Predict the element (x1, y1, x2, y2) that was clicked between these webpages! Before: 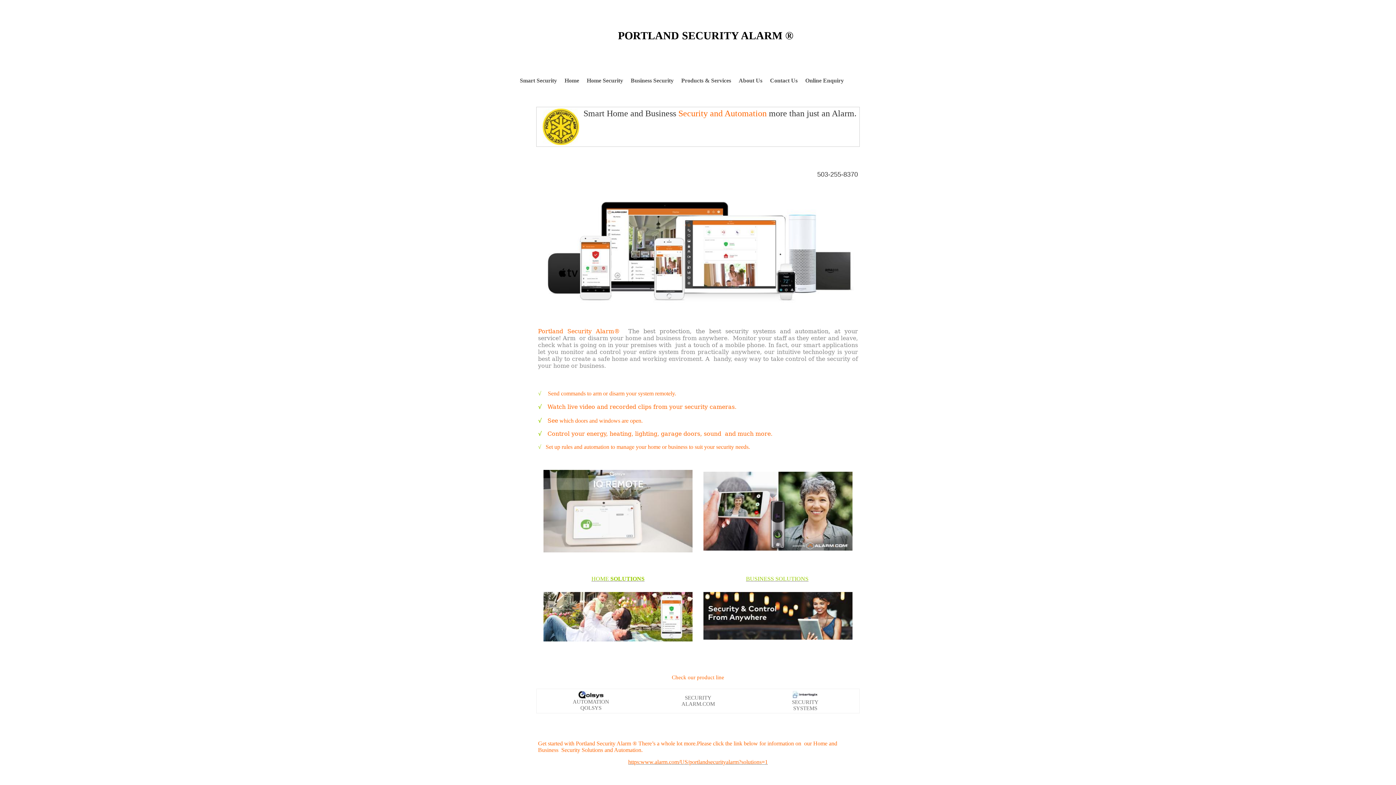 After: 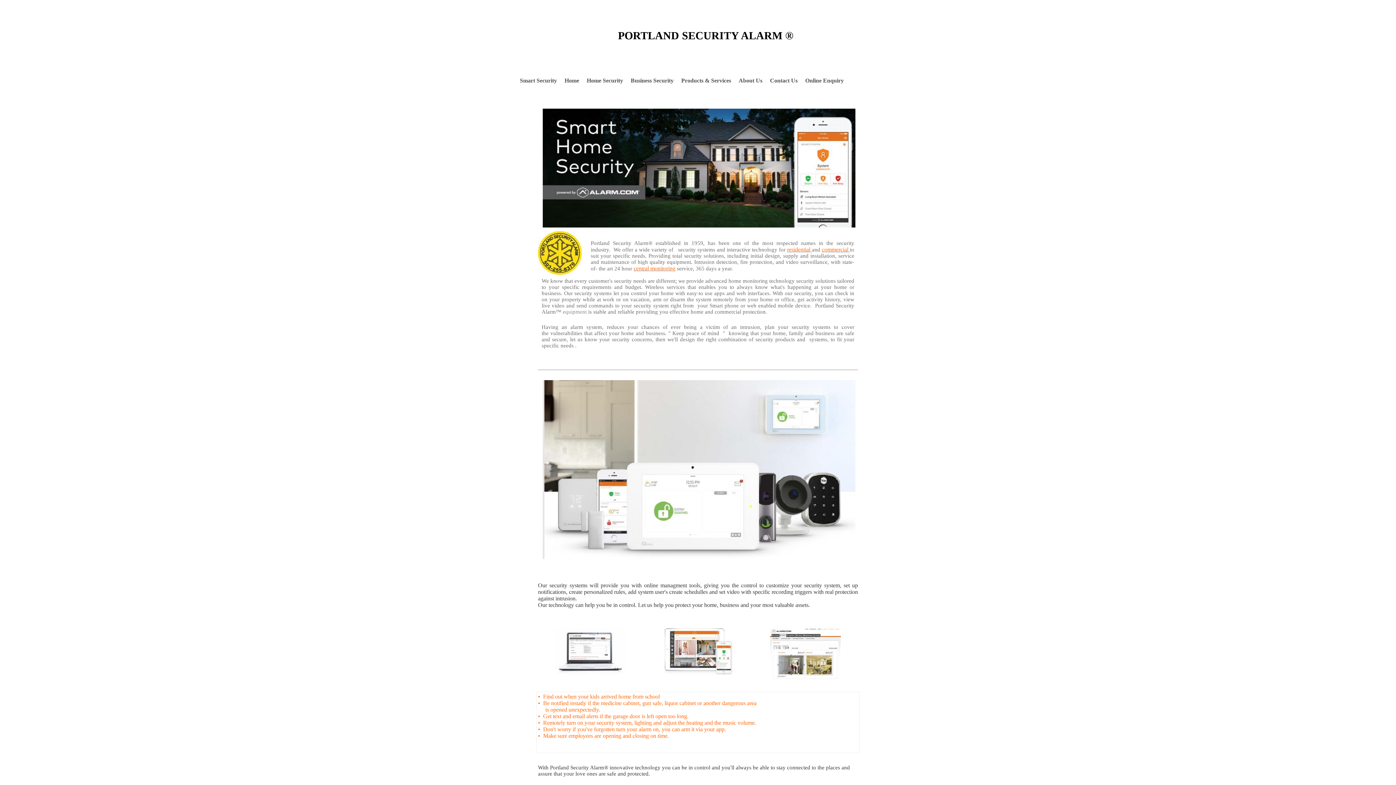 Action: label: Home bbox: (561, 73, 583, 87)